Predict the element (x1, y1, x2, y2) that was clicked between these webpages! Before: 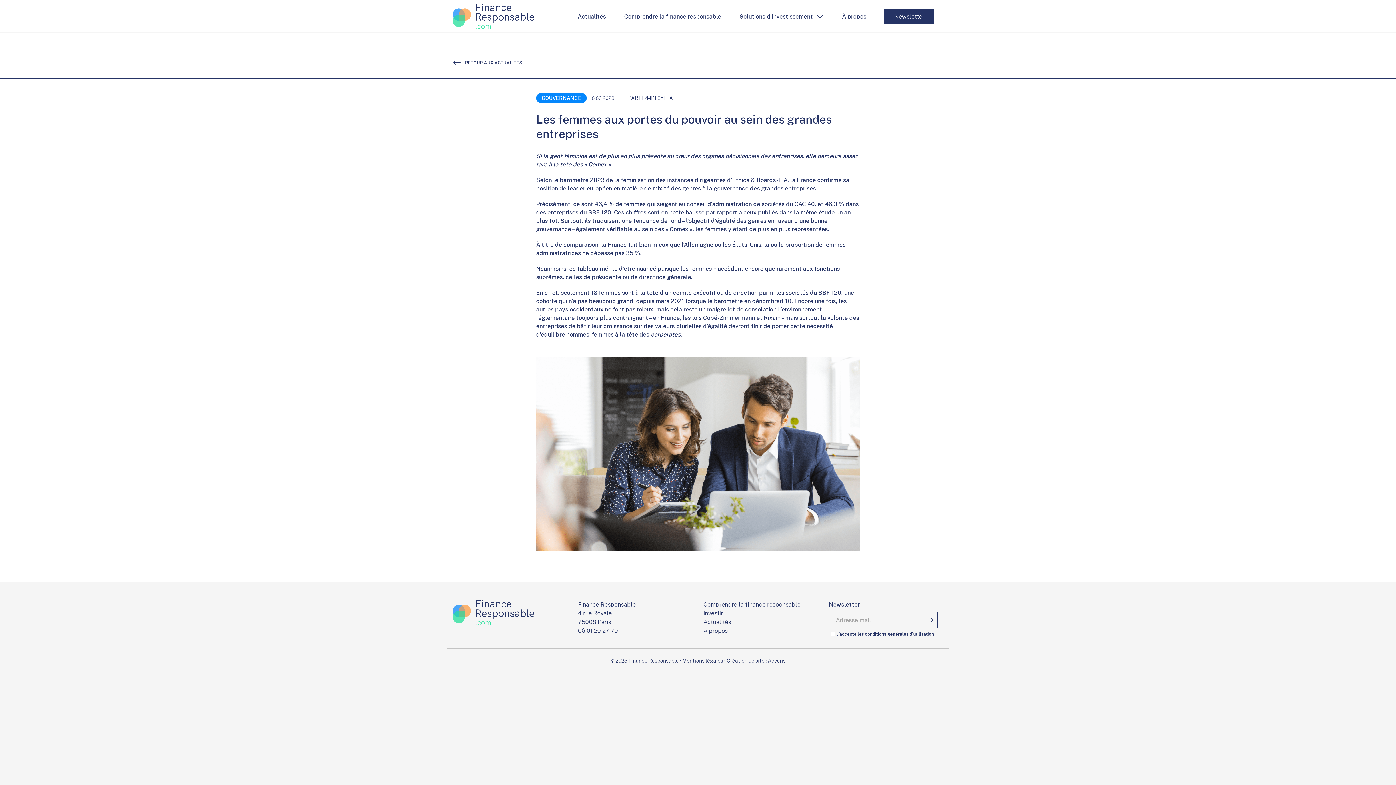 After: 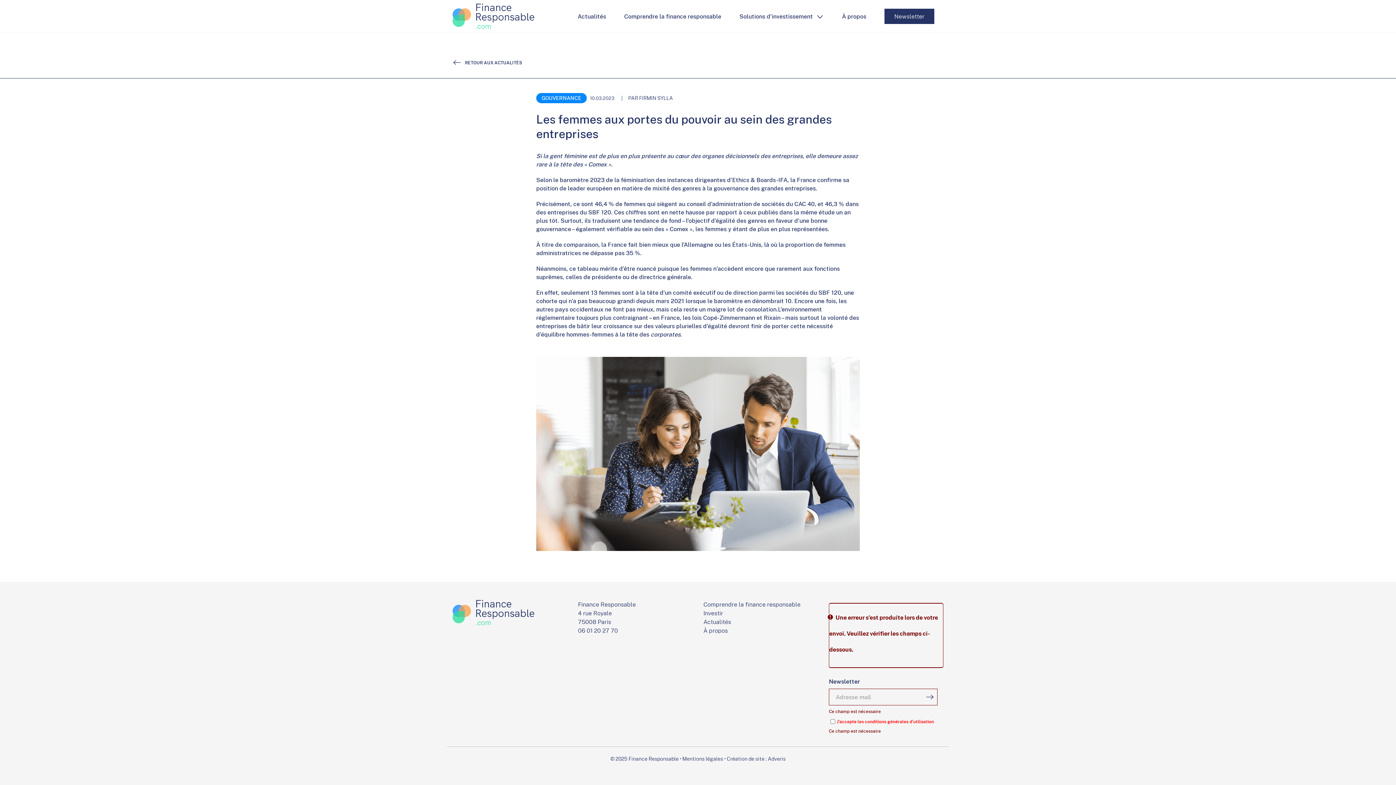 Action: bbox: (922, 612, 937, 628)